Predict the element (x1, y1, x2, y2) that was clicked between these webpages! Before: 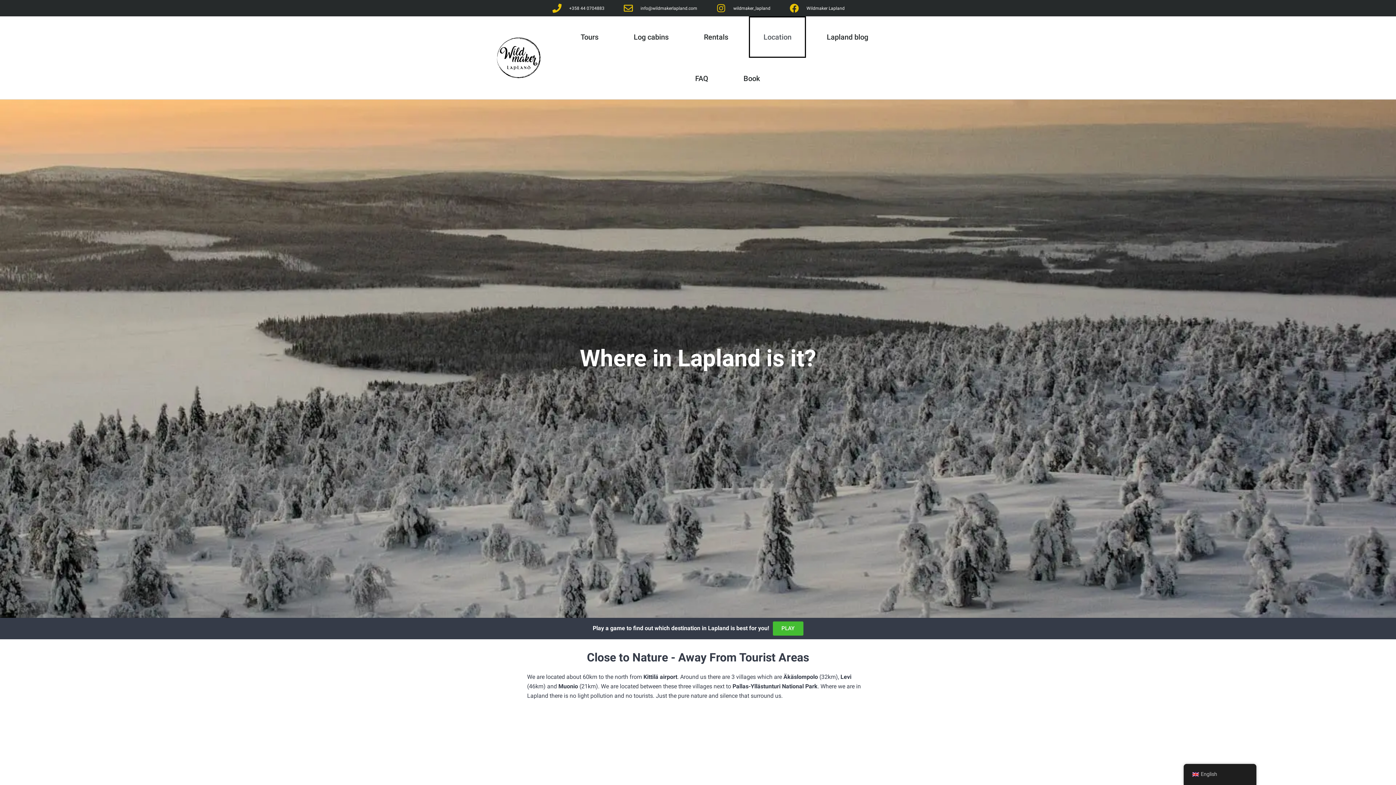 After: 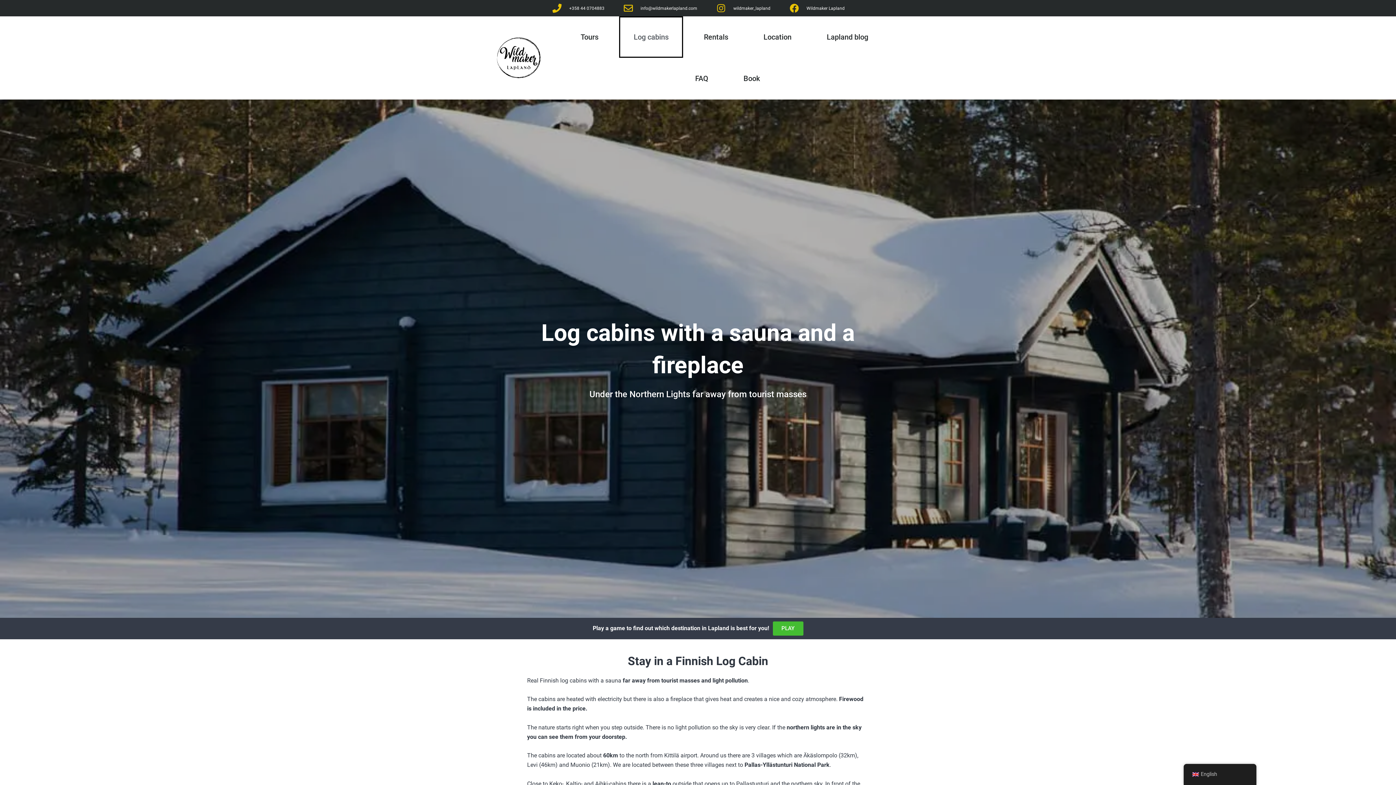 Action: bbox: (619, 16, 683, 57) label: Log cabins